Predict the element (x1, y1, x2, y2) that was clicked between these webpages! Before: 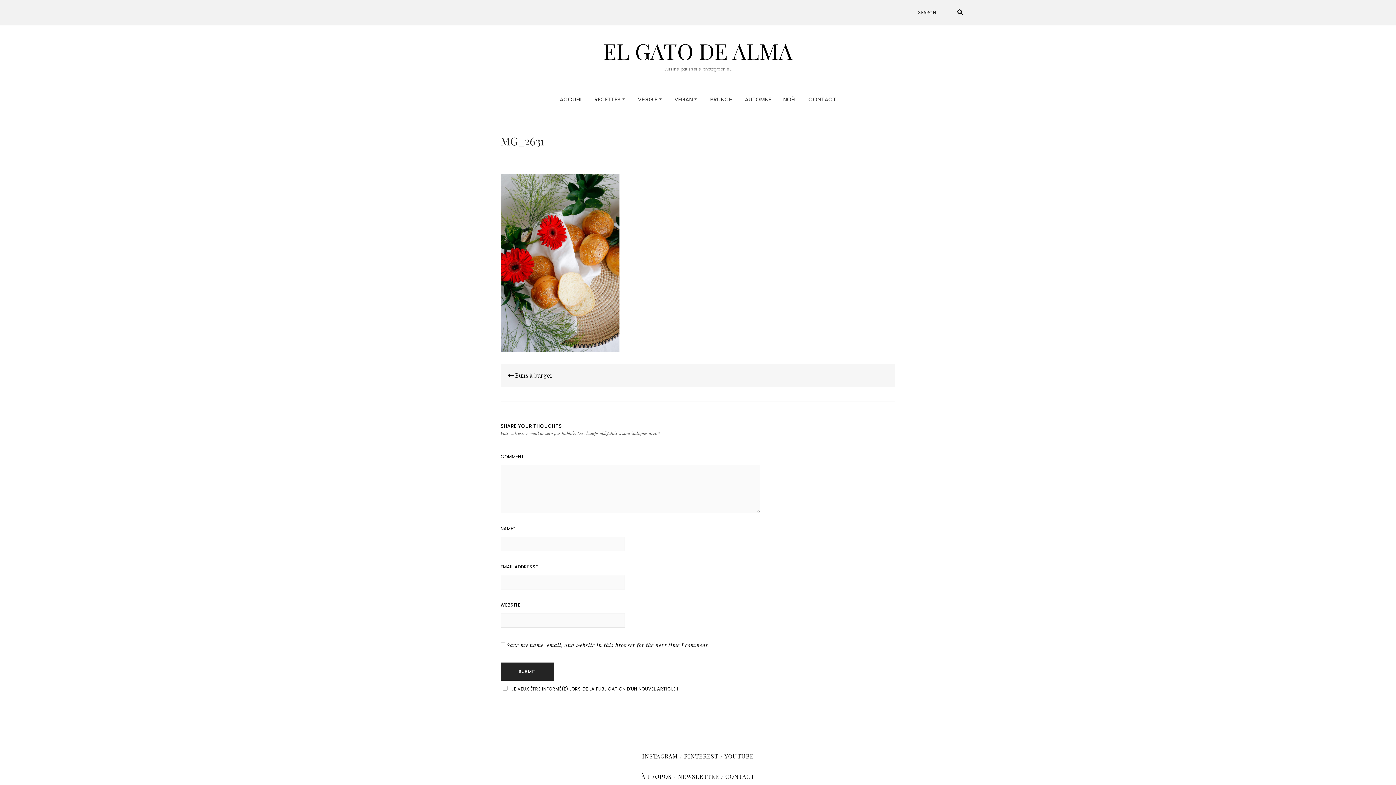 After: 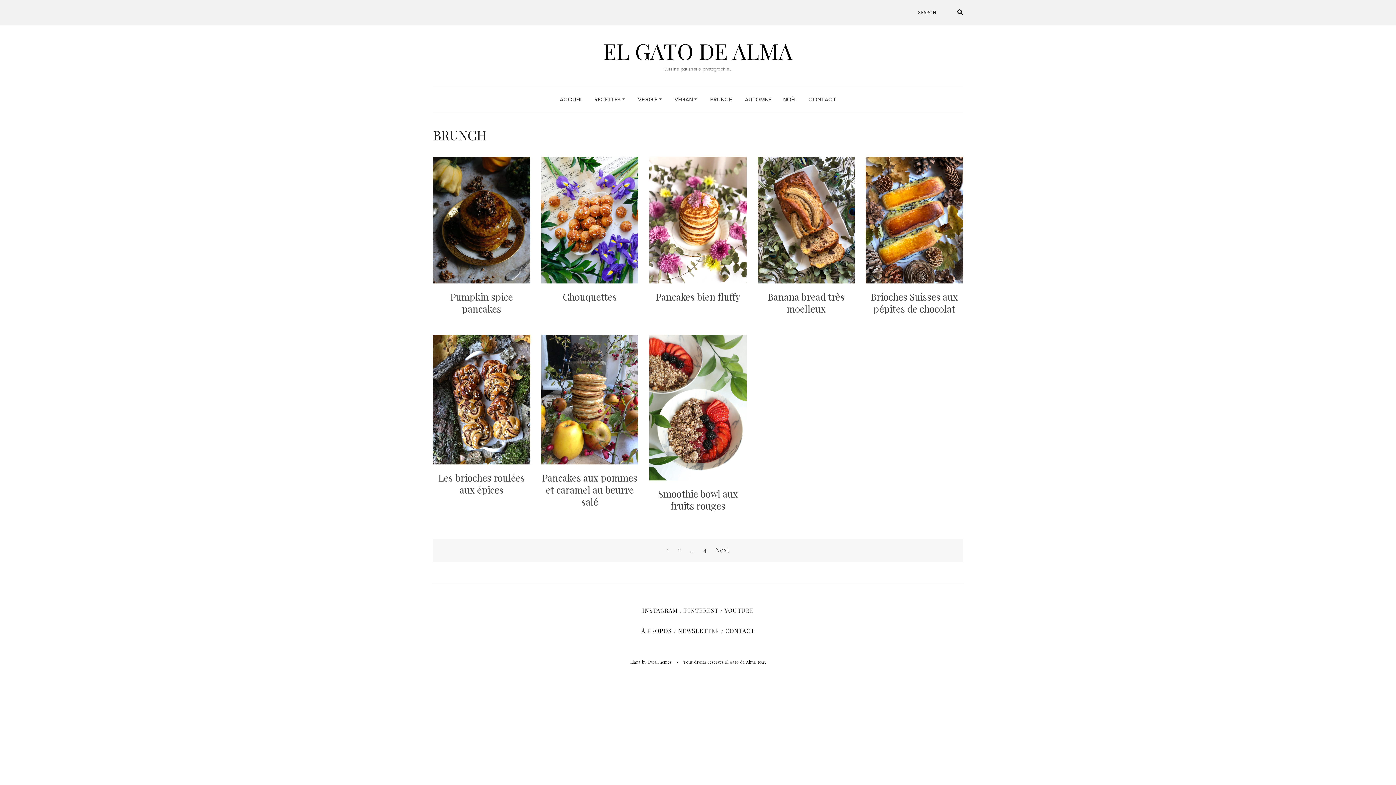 Action: label: BRUNCH bbox: (710, 86, 732, 113)